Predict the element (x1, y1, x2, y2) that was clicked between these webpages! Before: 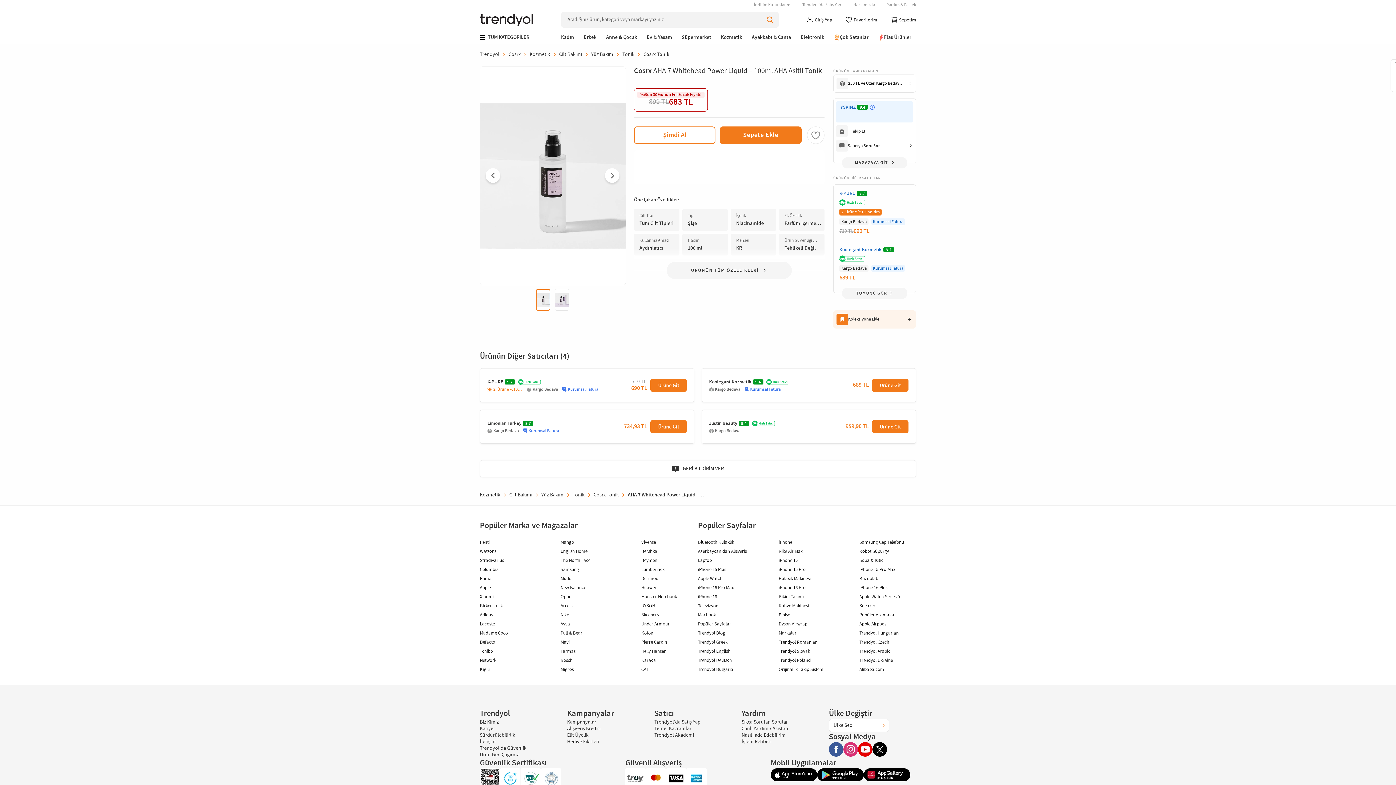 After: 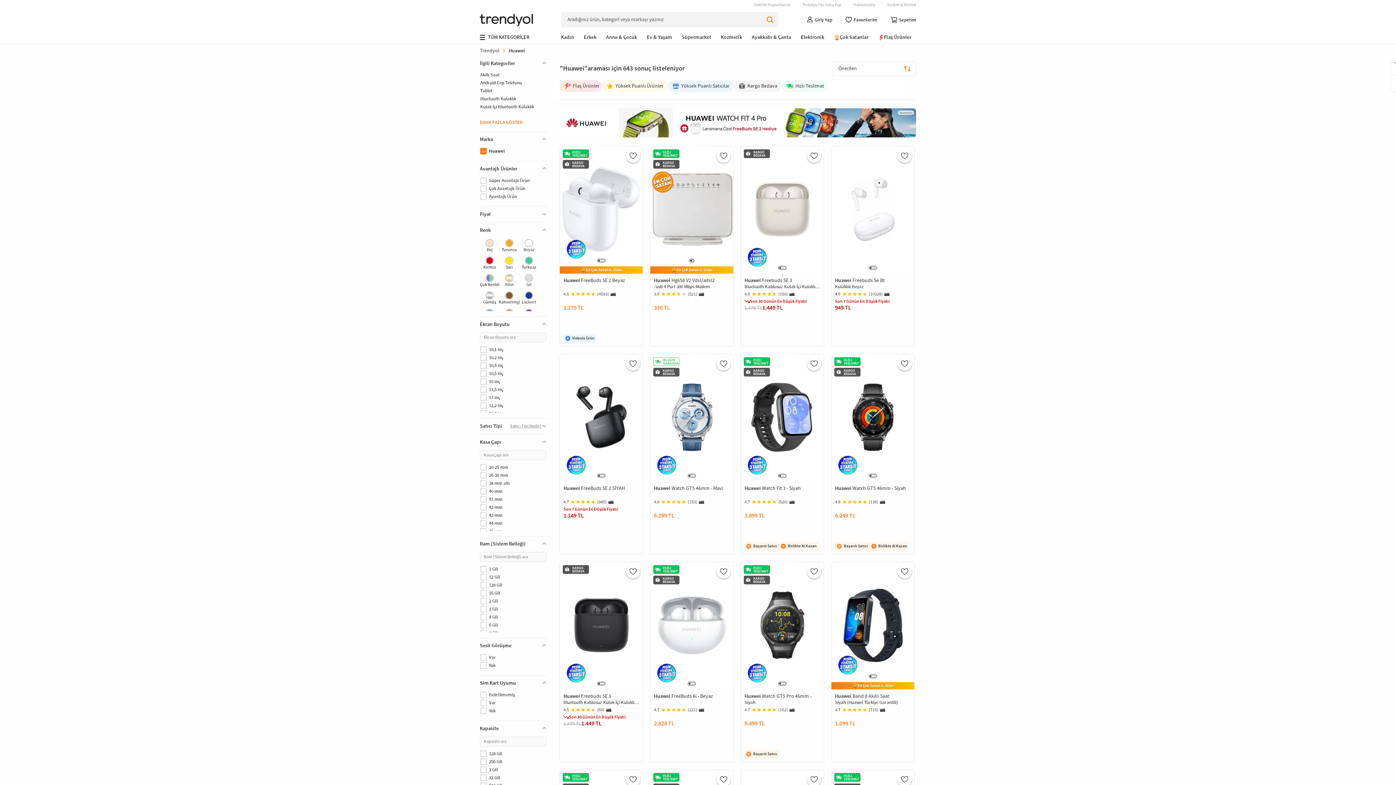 Action: label: Huawei bbox: (641, 585, 656, 591)